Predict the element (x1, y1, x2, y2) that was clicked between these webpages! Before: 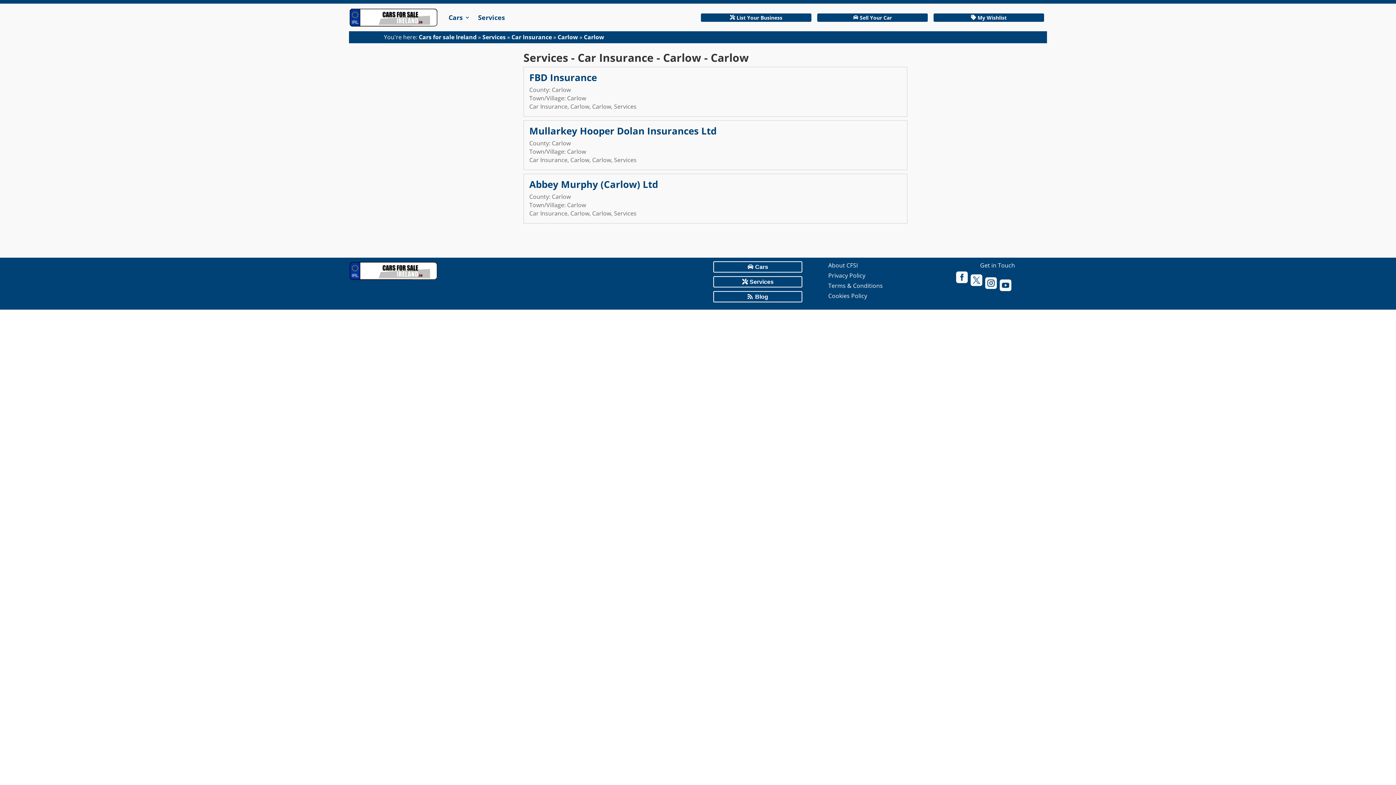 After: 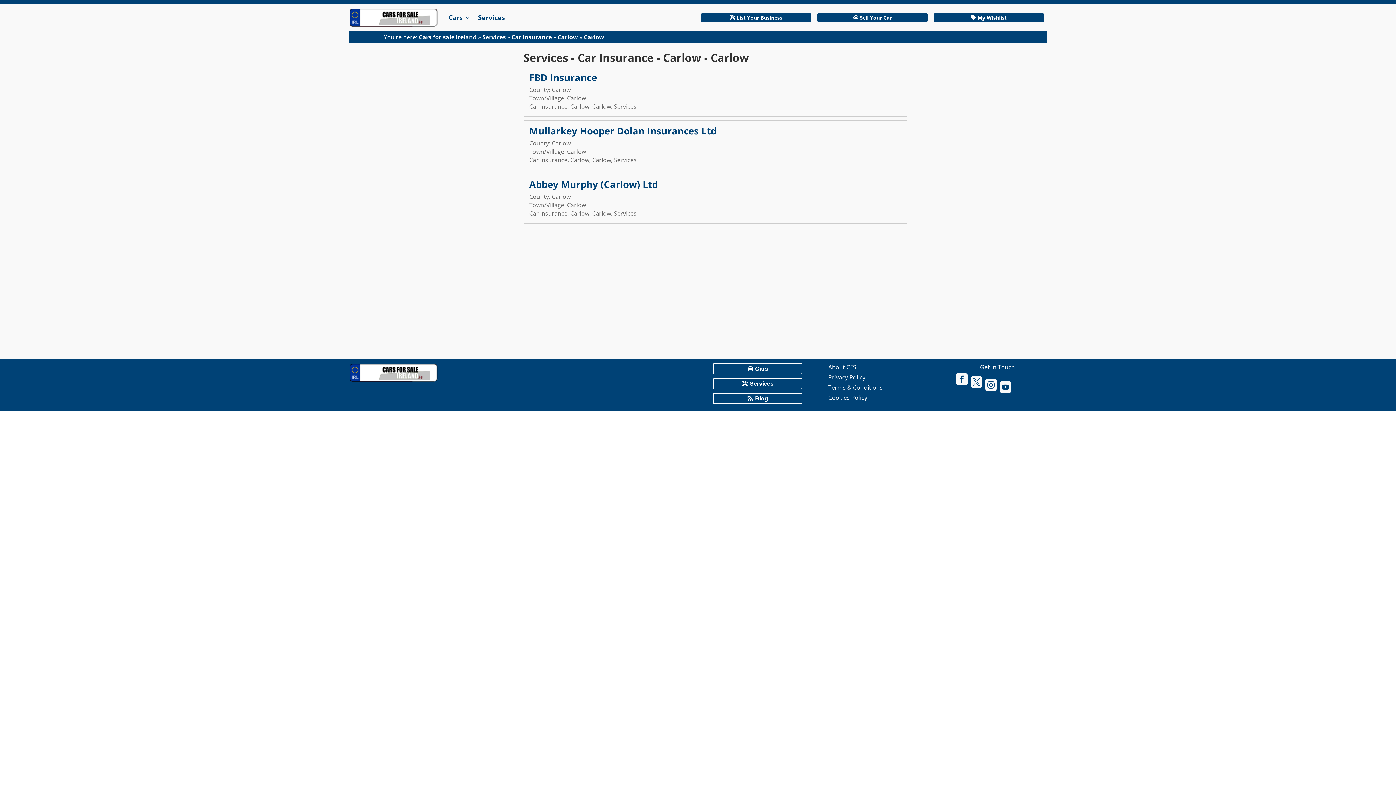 Action: label:  bbox: (999, 285, 1011, 292)